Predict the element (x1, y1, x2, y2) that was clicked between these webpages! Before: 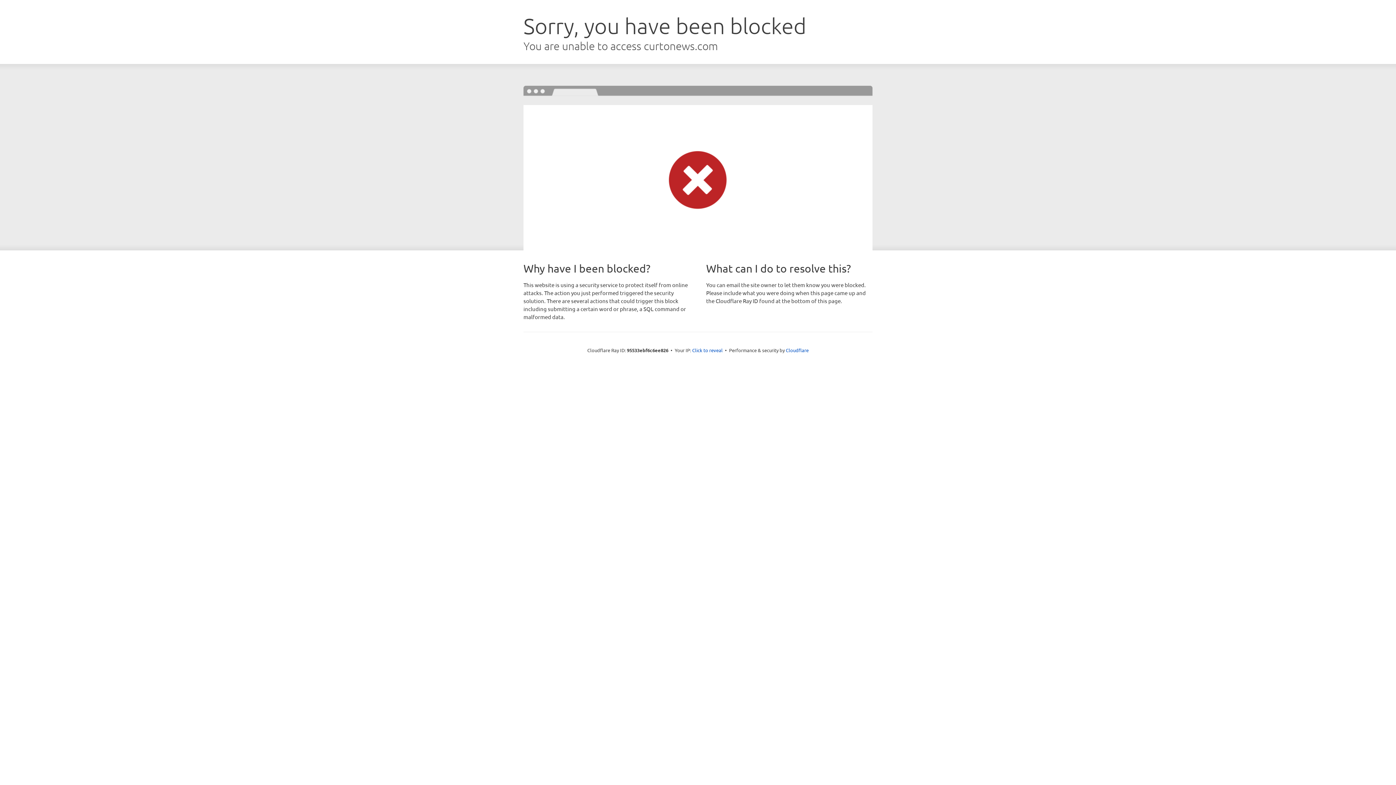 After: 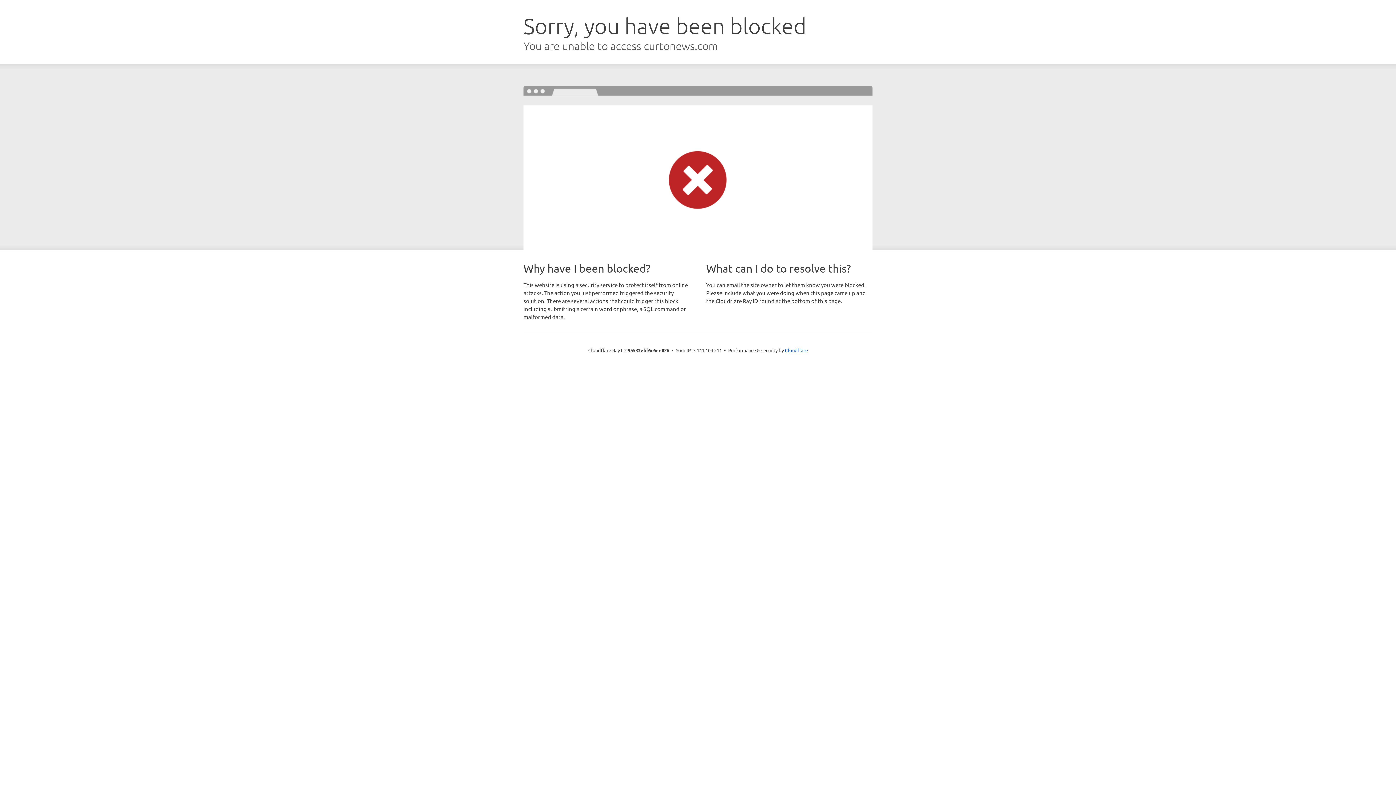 Action: label: Click to reveal bbox: (692, 346, 722, 353)